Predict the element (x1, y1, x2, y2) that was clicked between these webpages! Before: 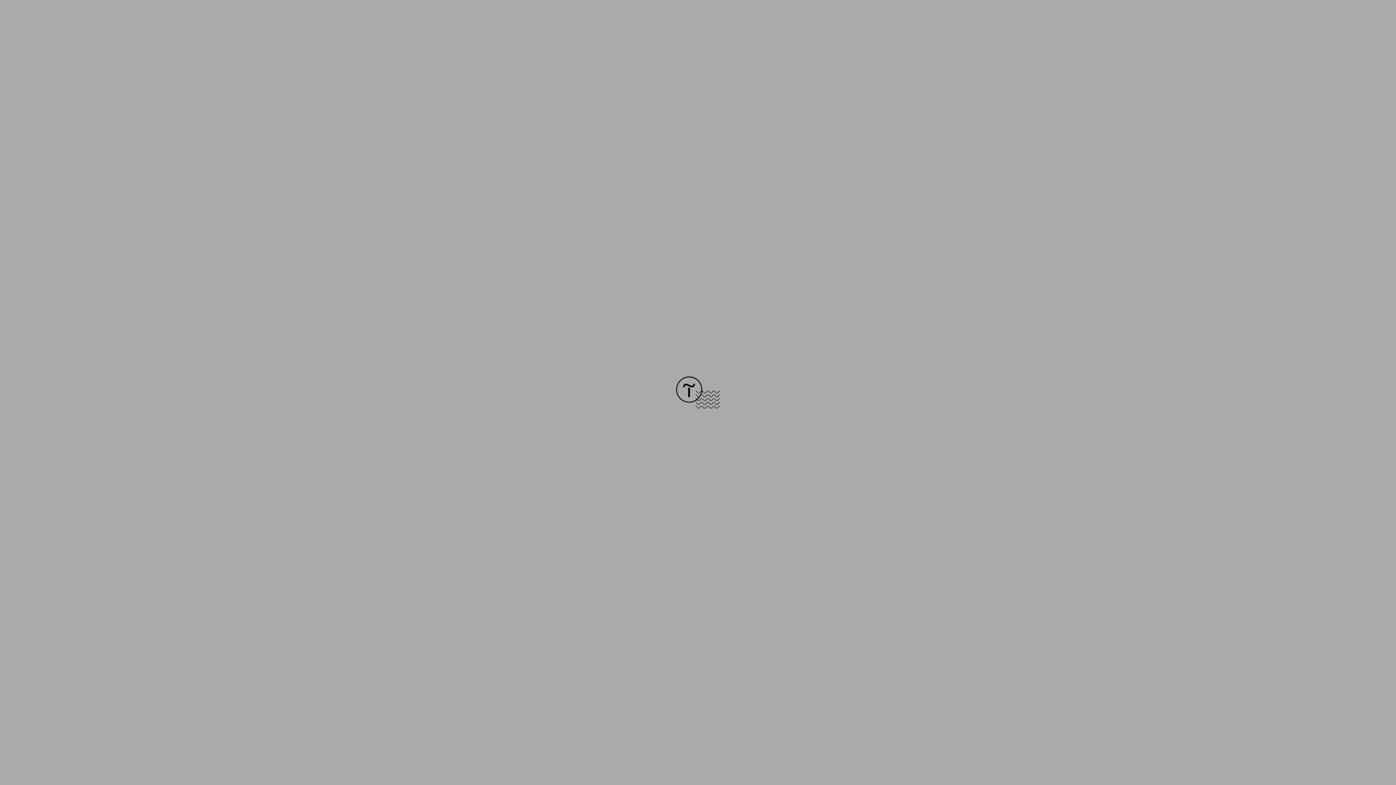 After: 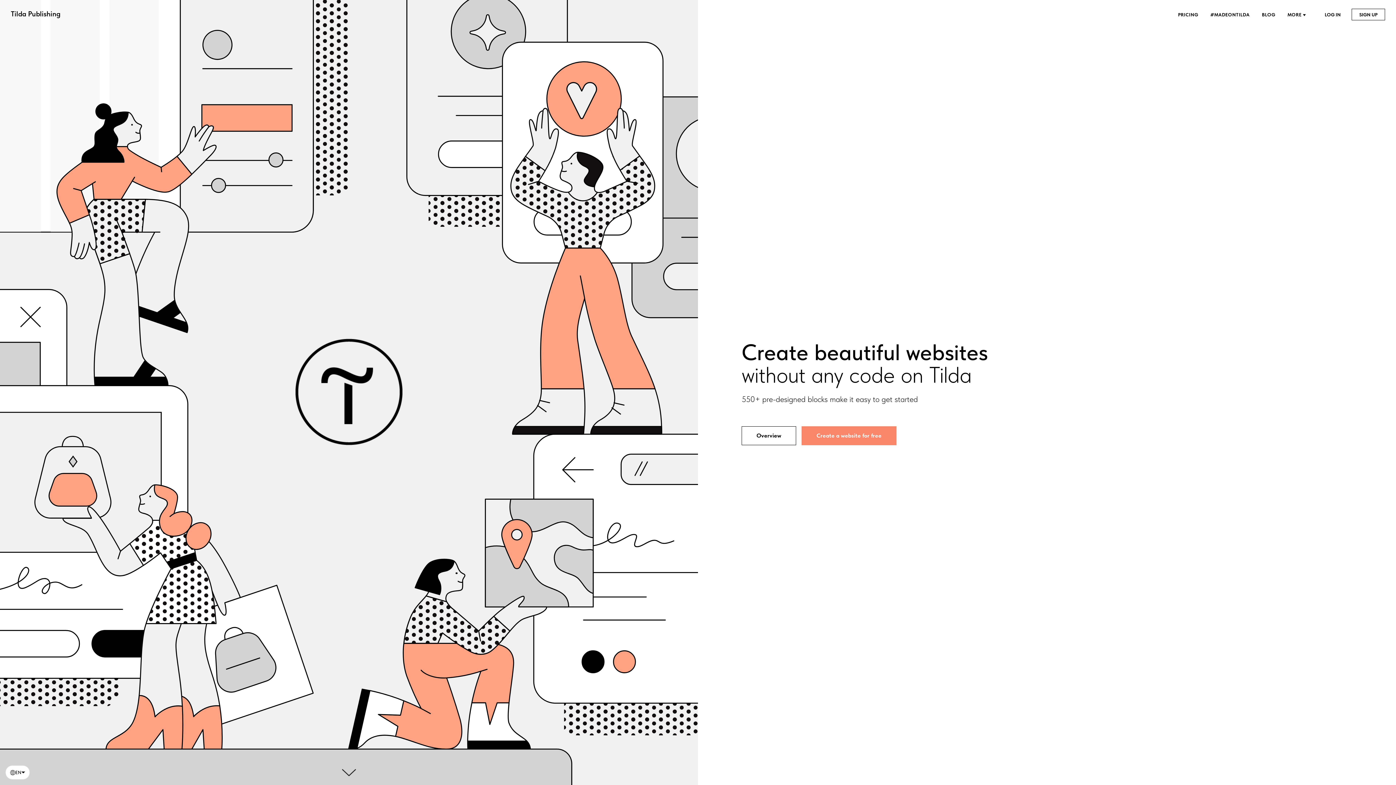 Action: bbox: (676, 403, 720, 409)